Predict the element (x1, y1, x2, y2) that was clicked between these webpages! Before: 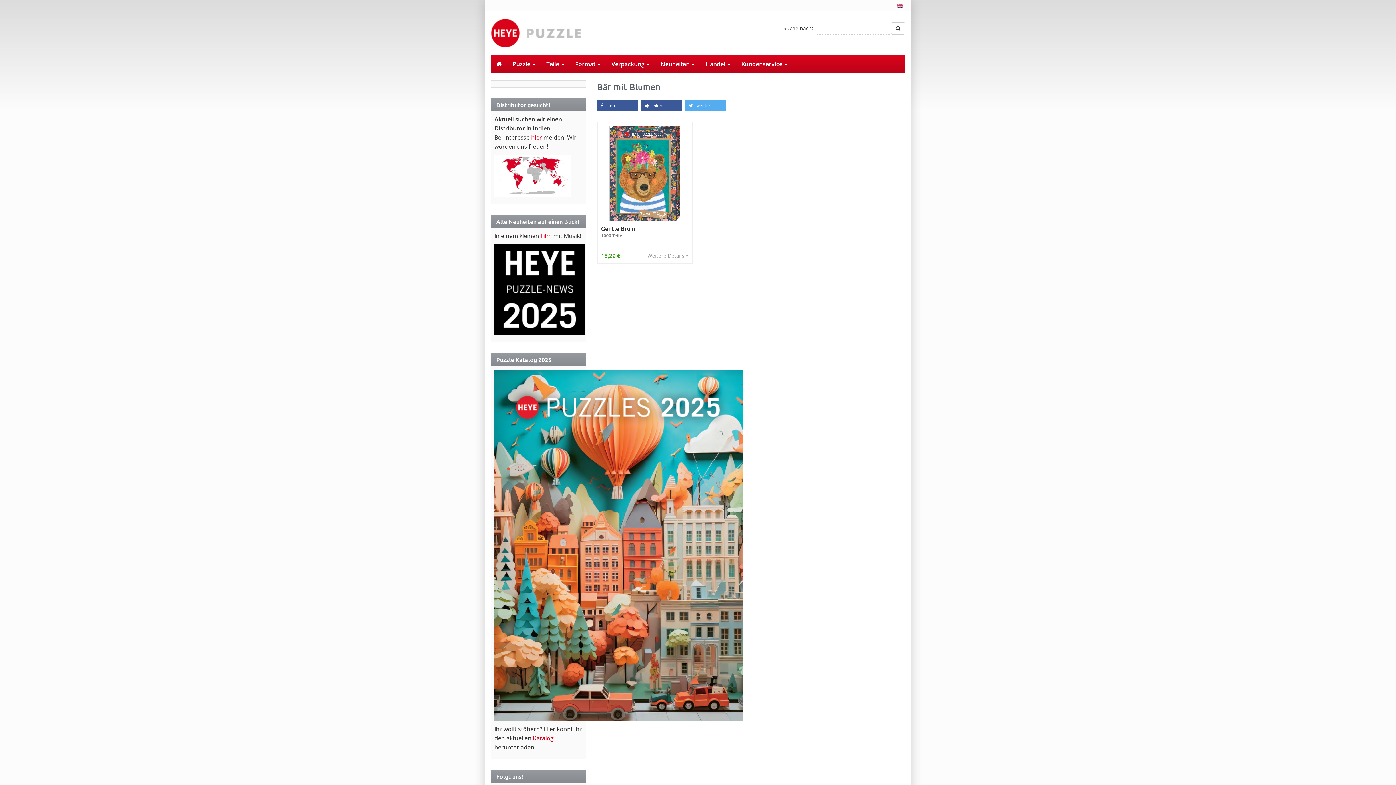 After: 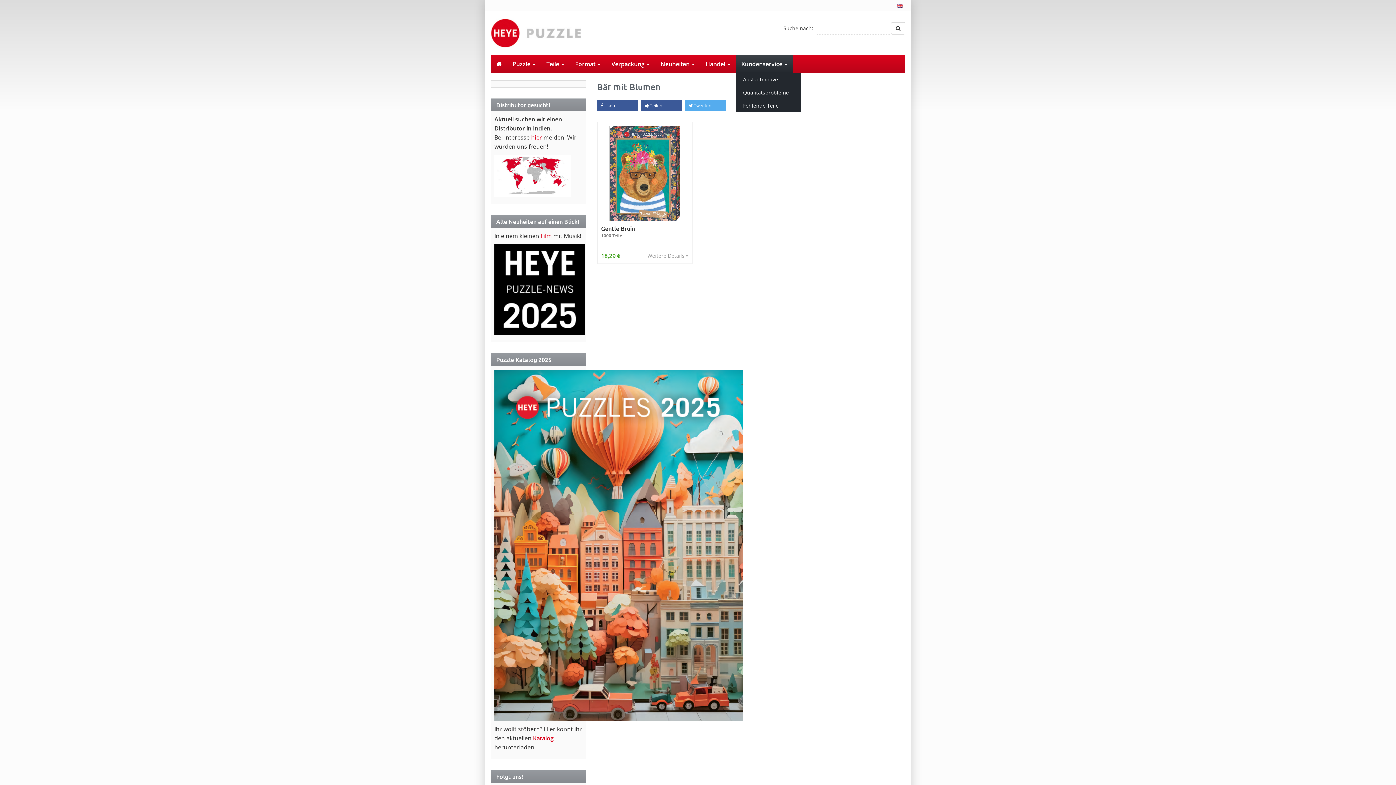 Action: bbox: (736, 54, 793, 73) label: Kundenservice 